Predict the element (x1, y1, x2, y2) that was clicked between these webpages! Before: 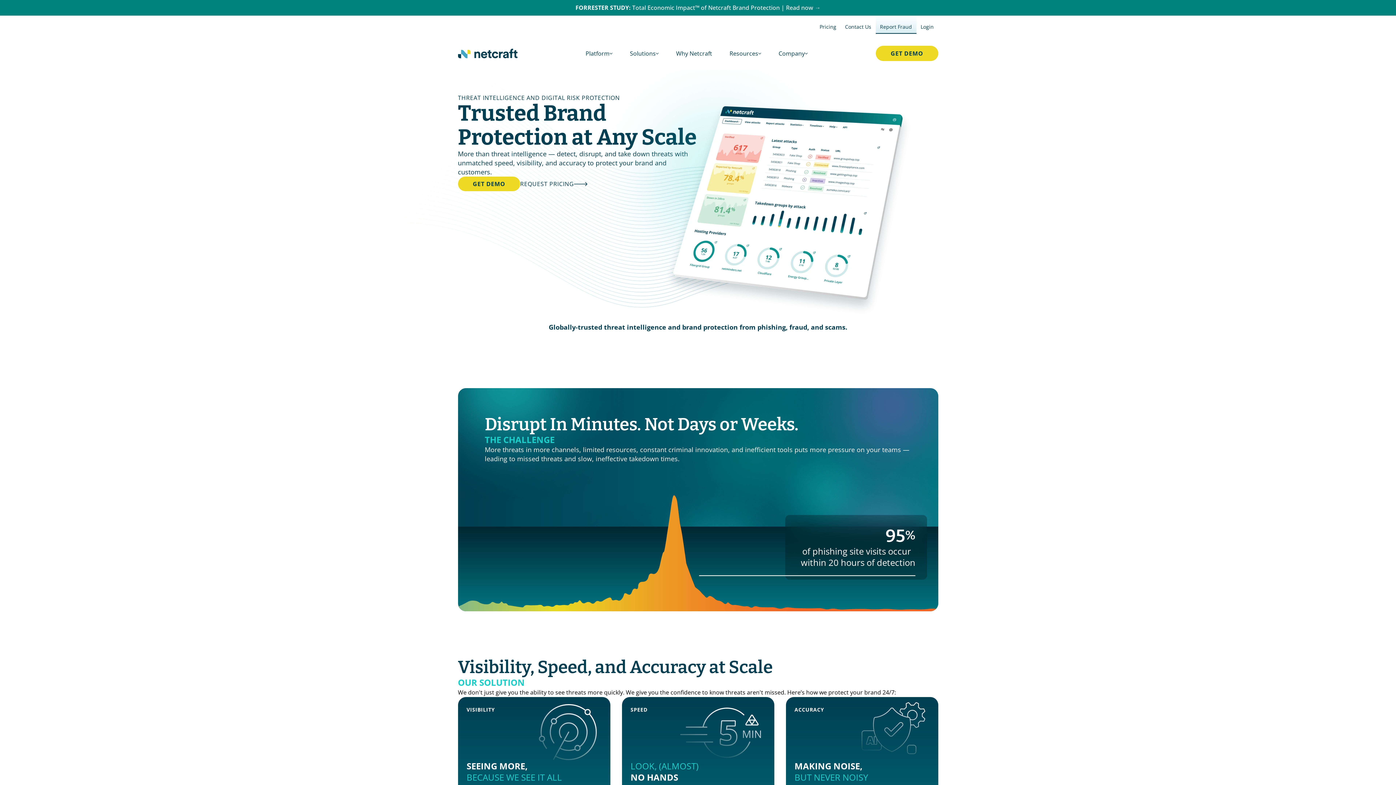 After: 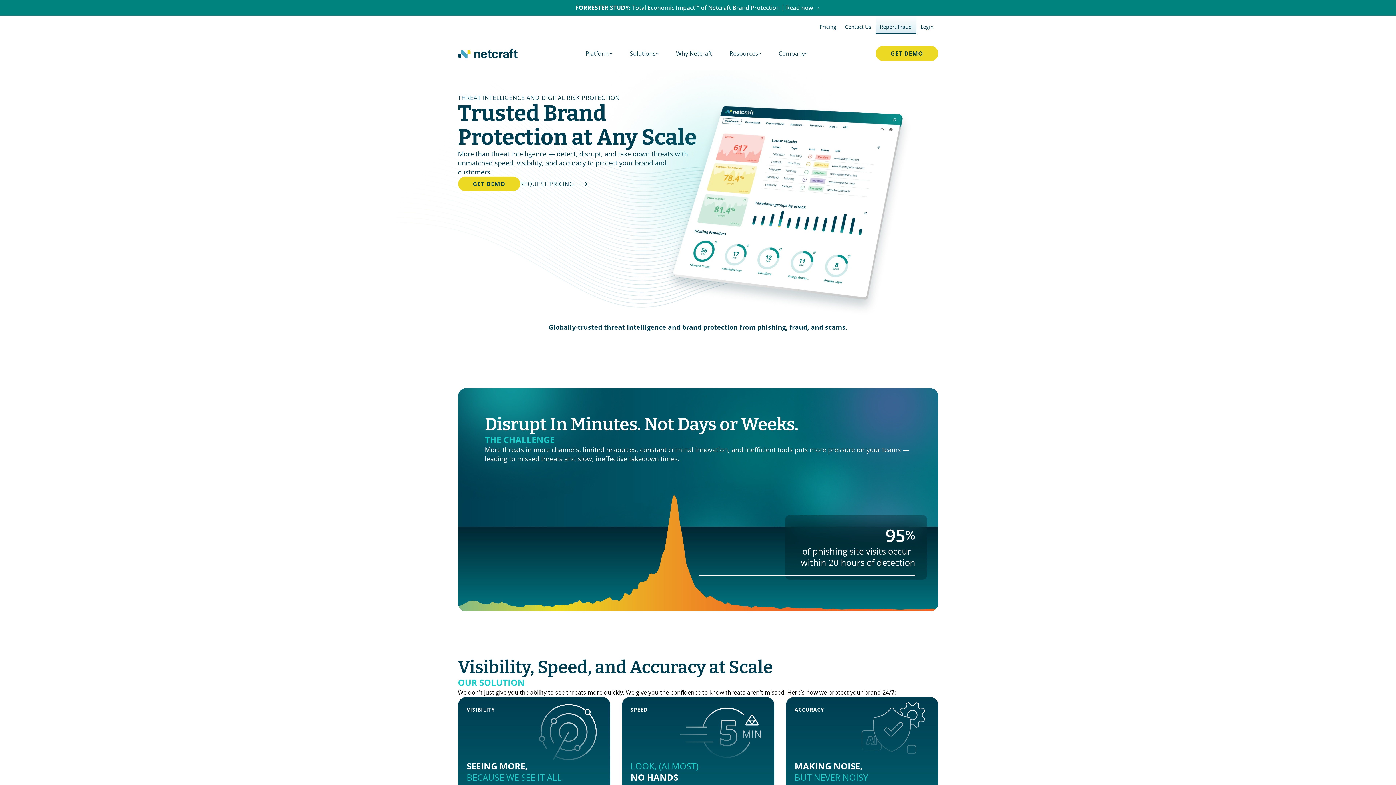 Action: bbox: (770, 46, 816, 60) label: Company